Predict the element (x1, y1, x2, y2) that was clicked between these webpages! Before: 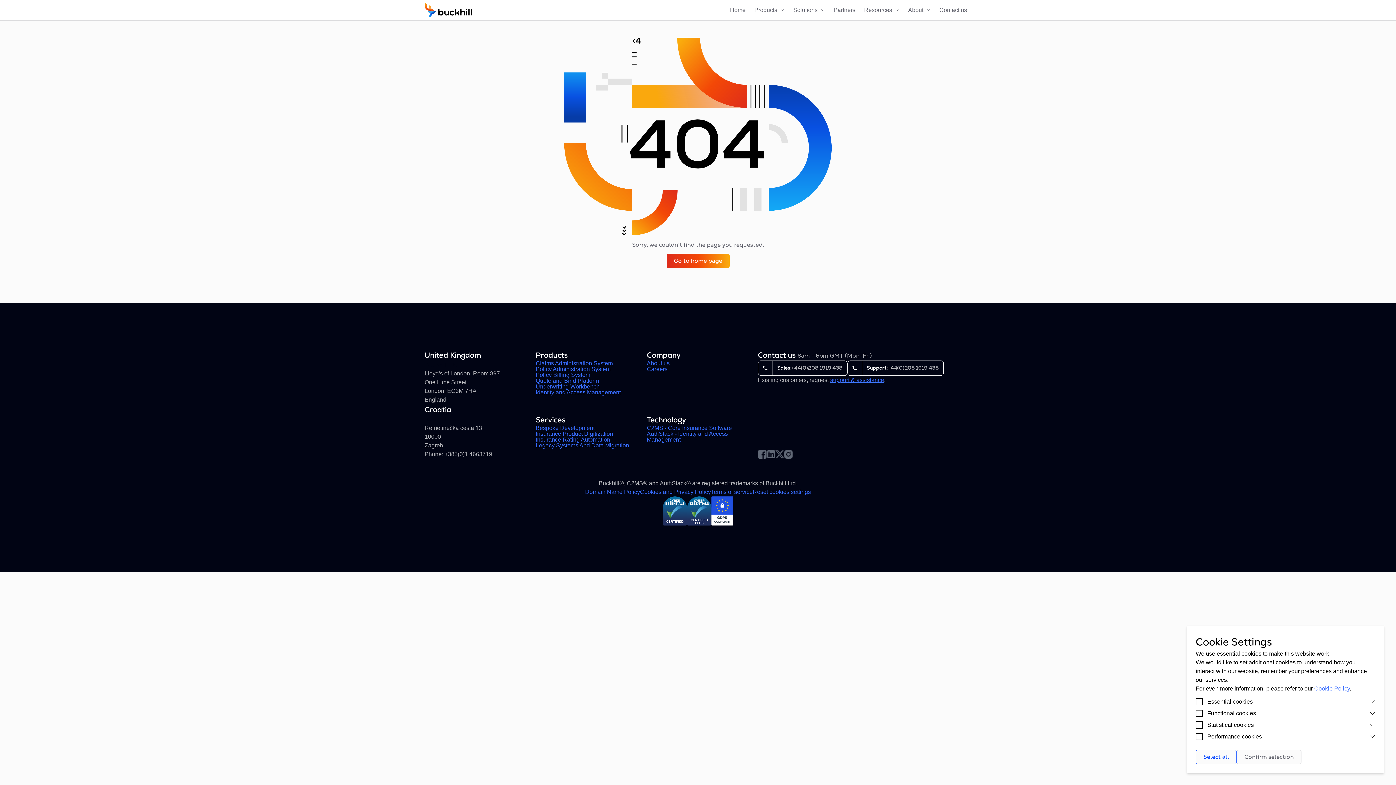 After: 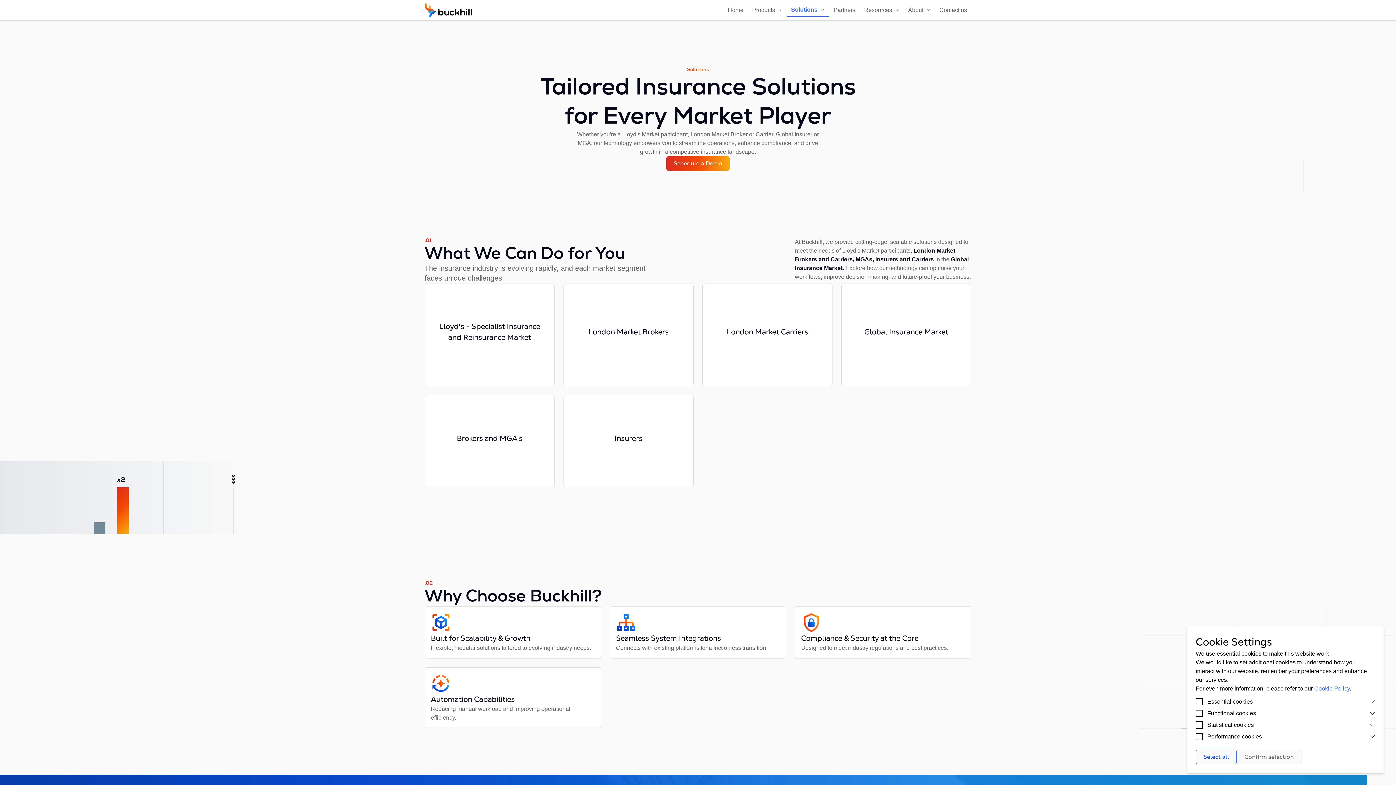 Action: label: Solutions bbox: (789, 3, 829, 16)